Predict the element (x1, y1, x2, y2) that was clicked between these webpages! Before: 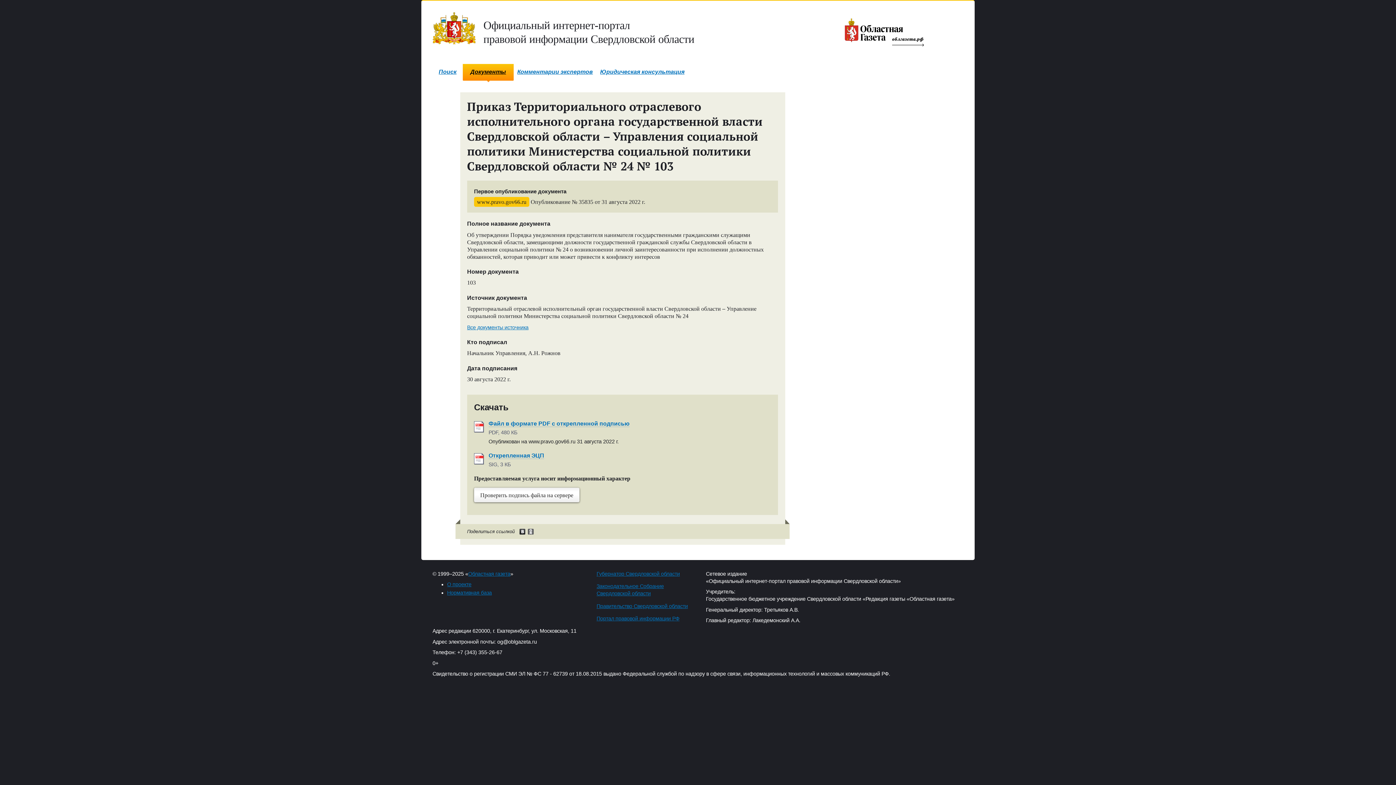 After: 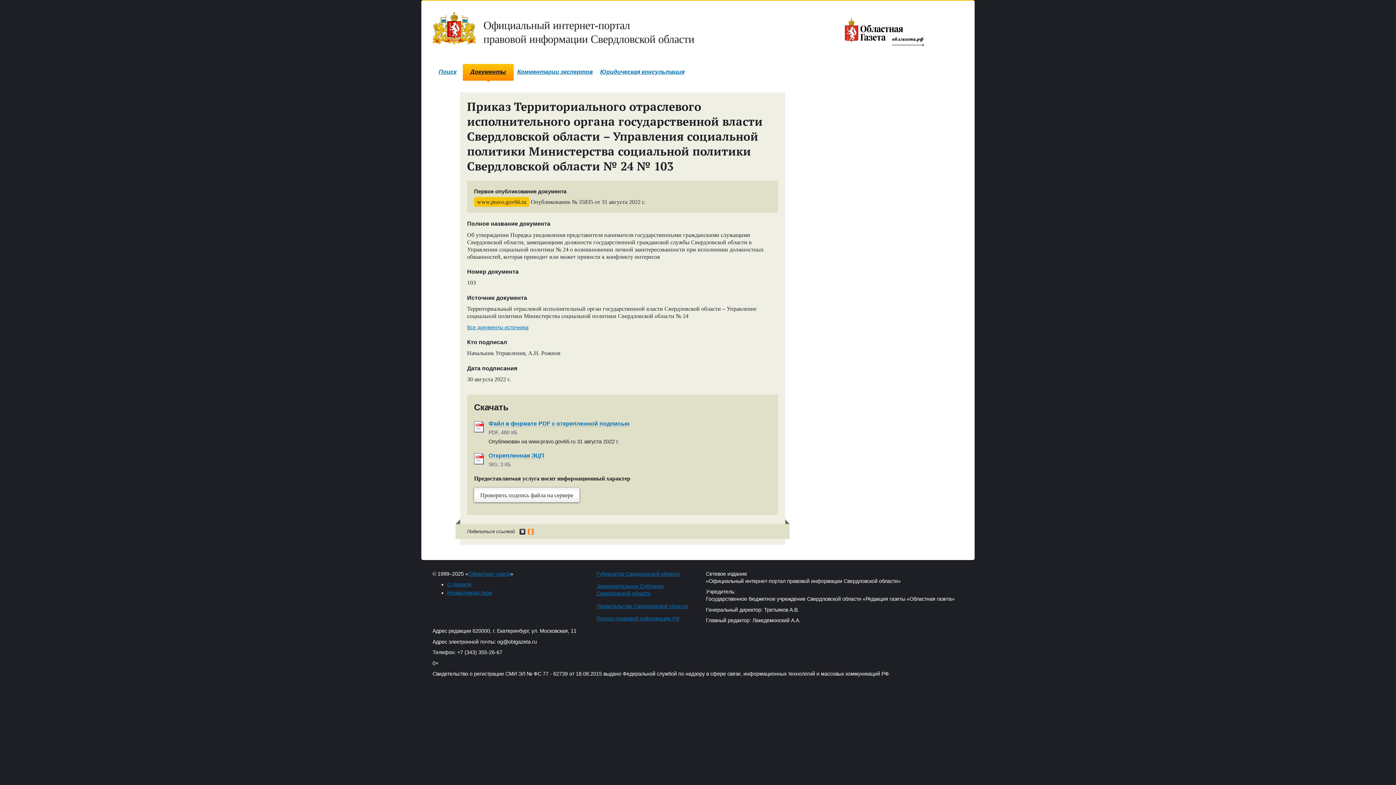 Action: bbox: (527, 528, 533, 534)